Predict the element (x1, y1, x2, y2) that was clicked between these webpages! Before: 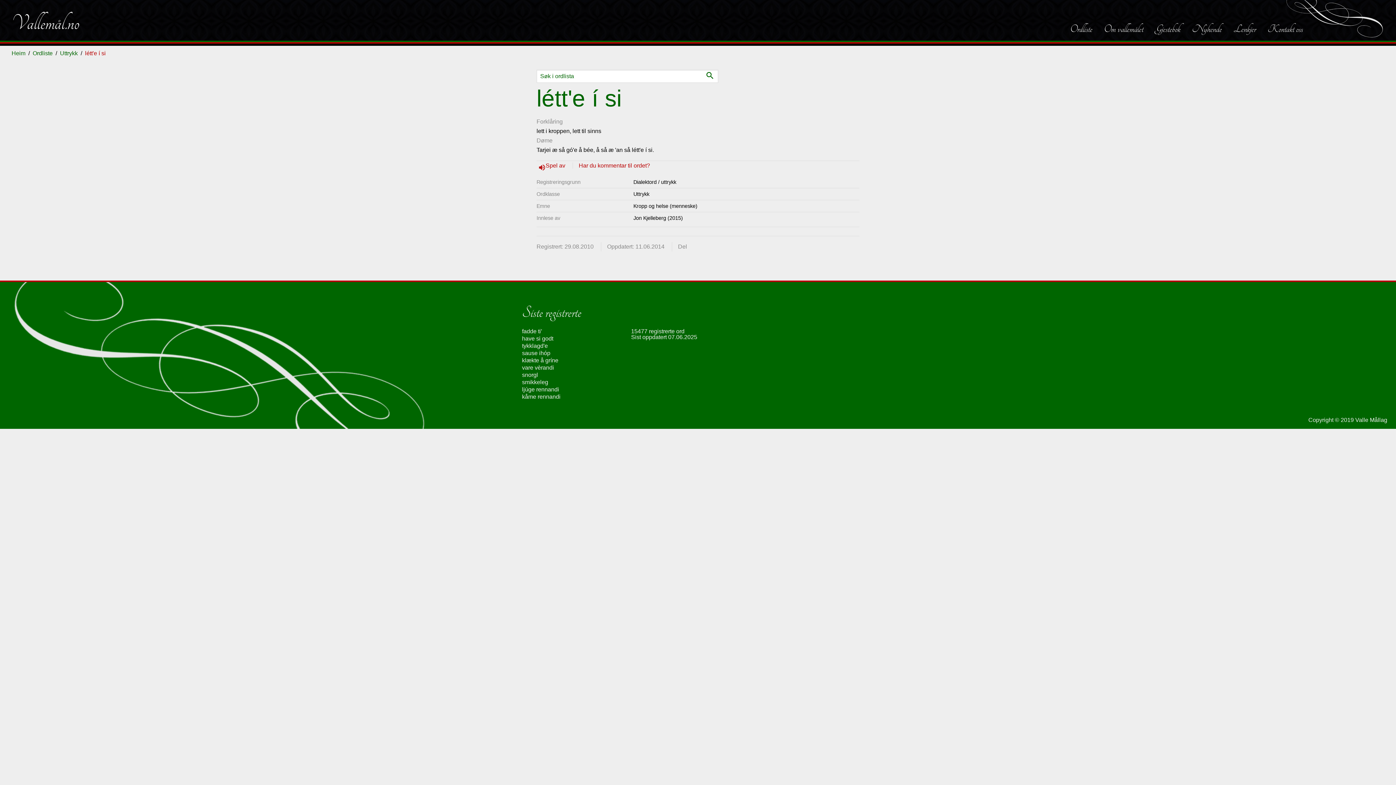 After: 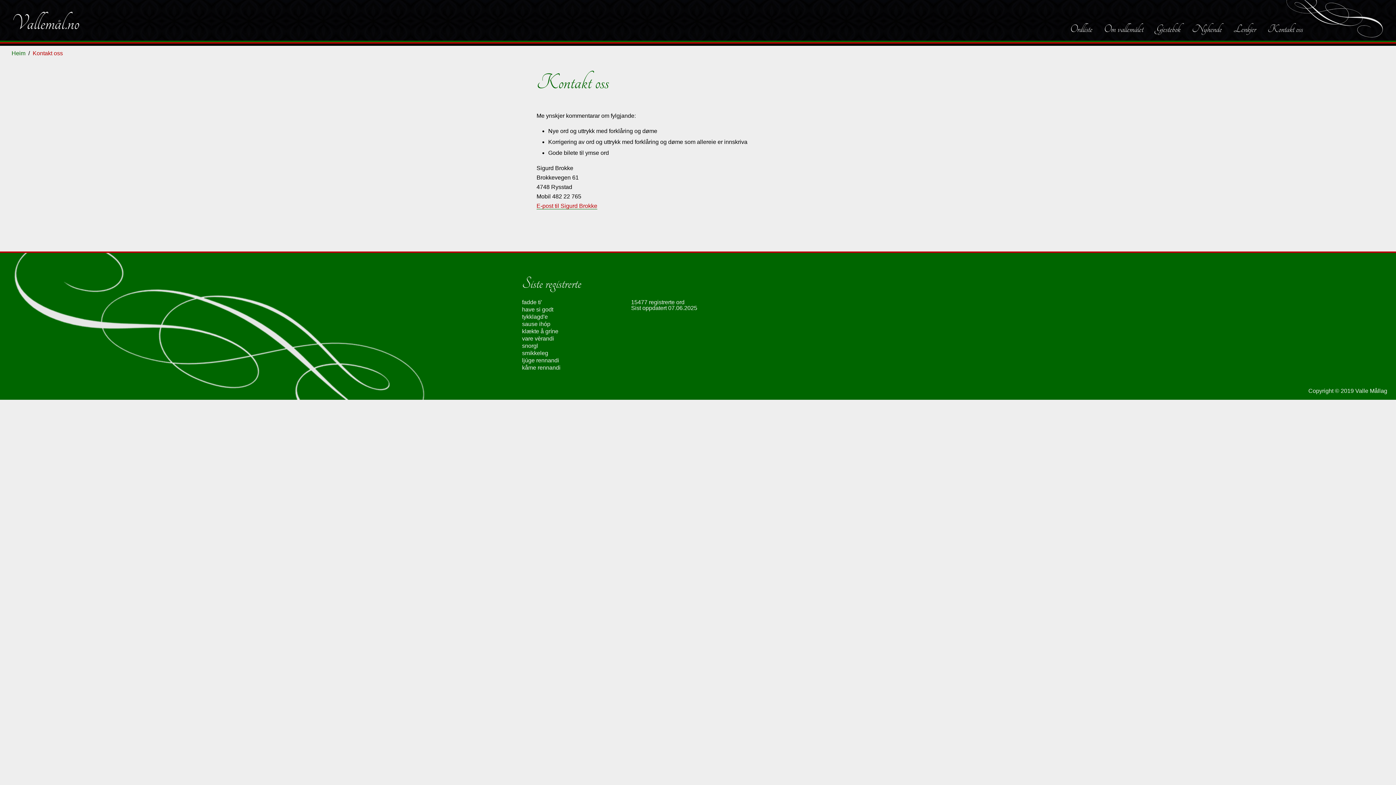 Action: label: Kontakt oss bbox: (1262, 0, 1309, 40)